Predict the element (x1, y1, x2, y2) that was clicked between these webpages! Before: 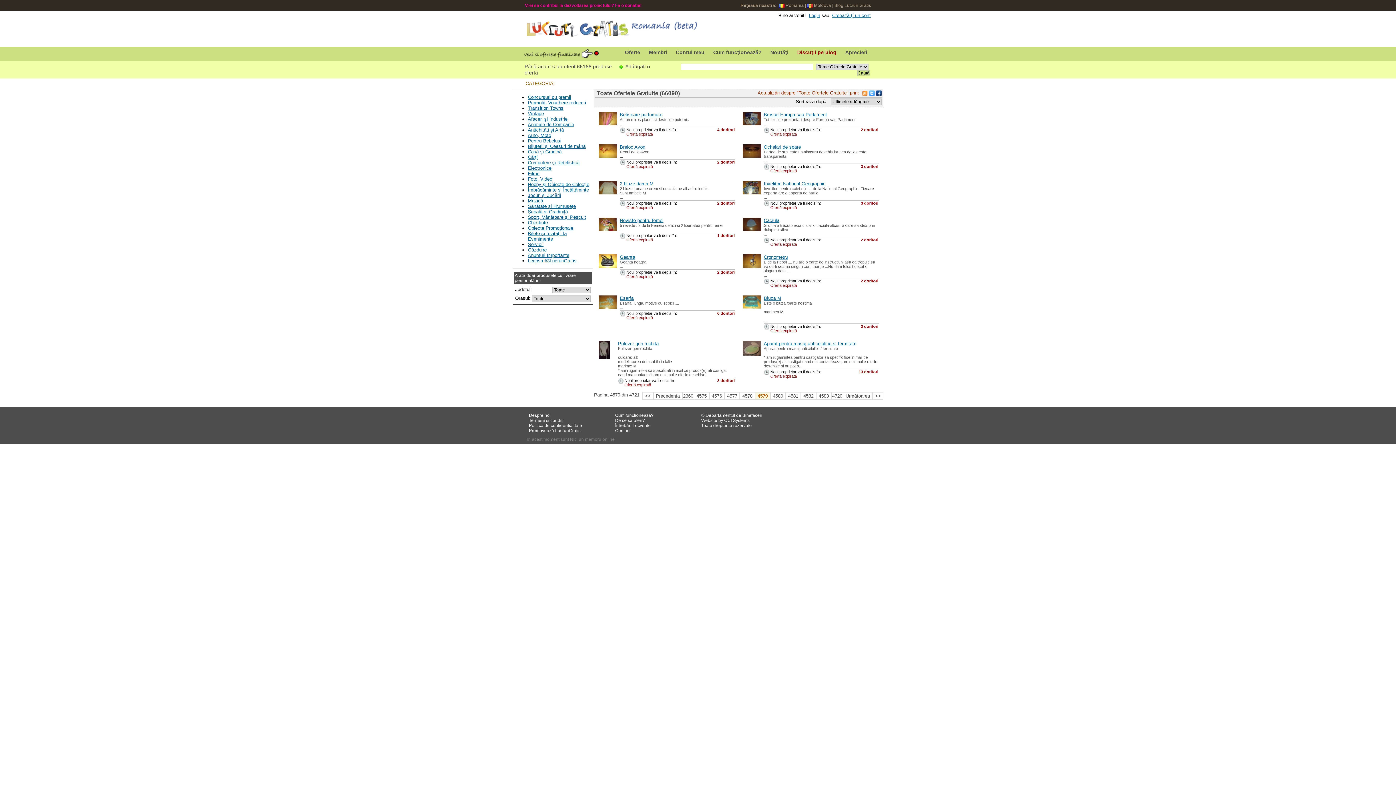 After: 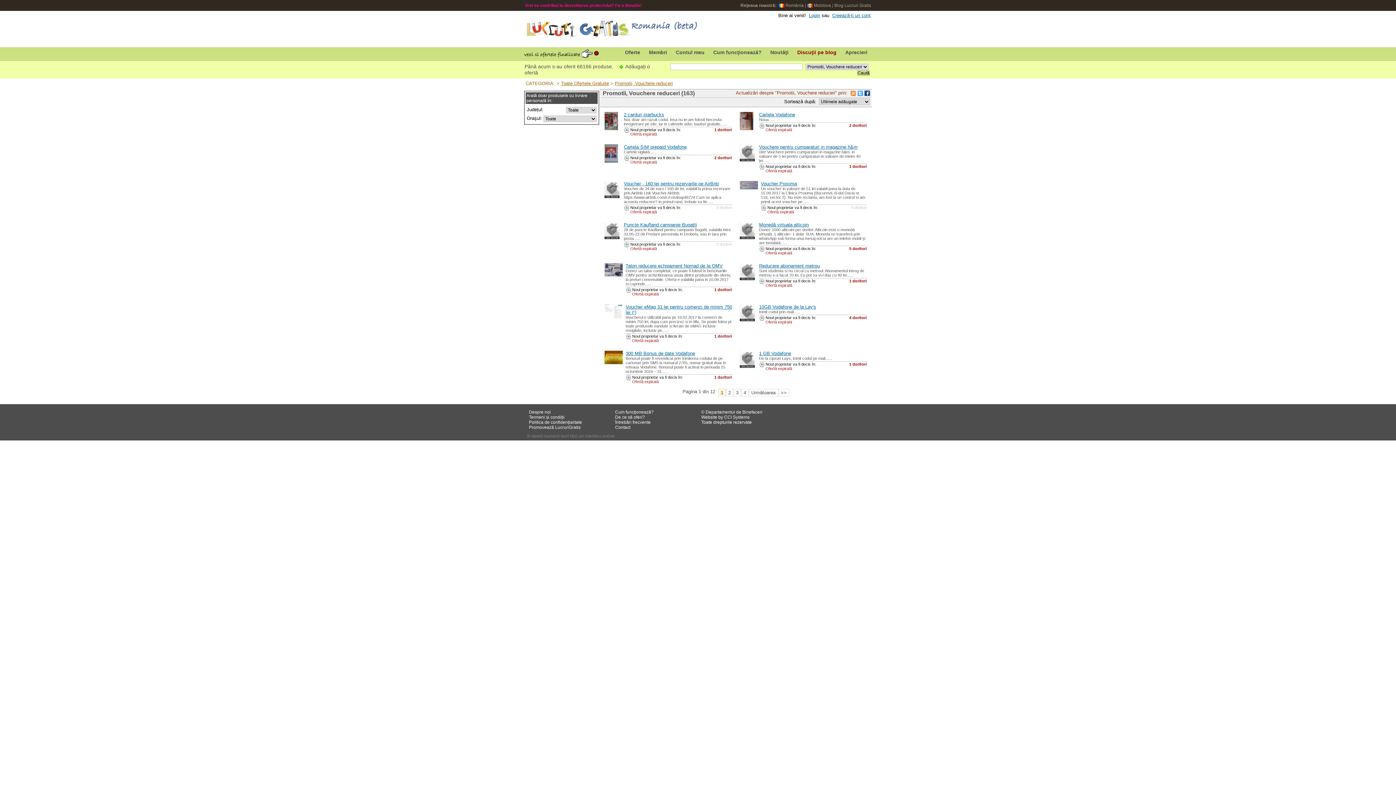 Action: label: Promotii, Vouchere reduceri bbox: (528, 100, 586, 105)